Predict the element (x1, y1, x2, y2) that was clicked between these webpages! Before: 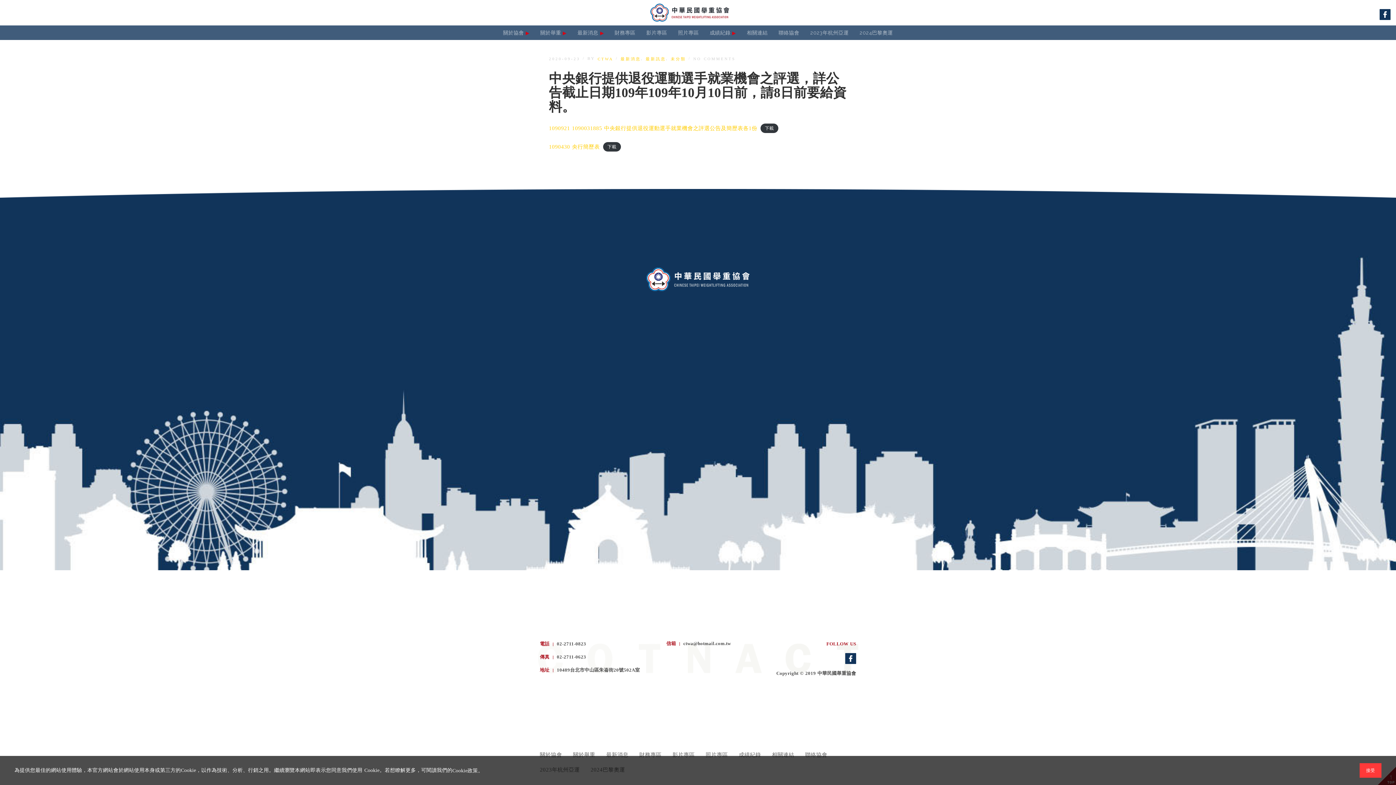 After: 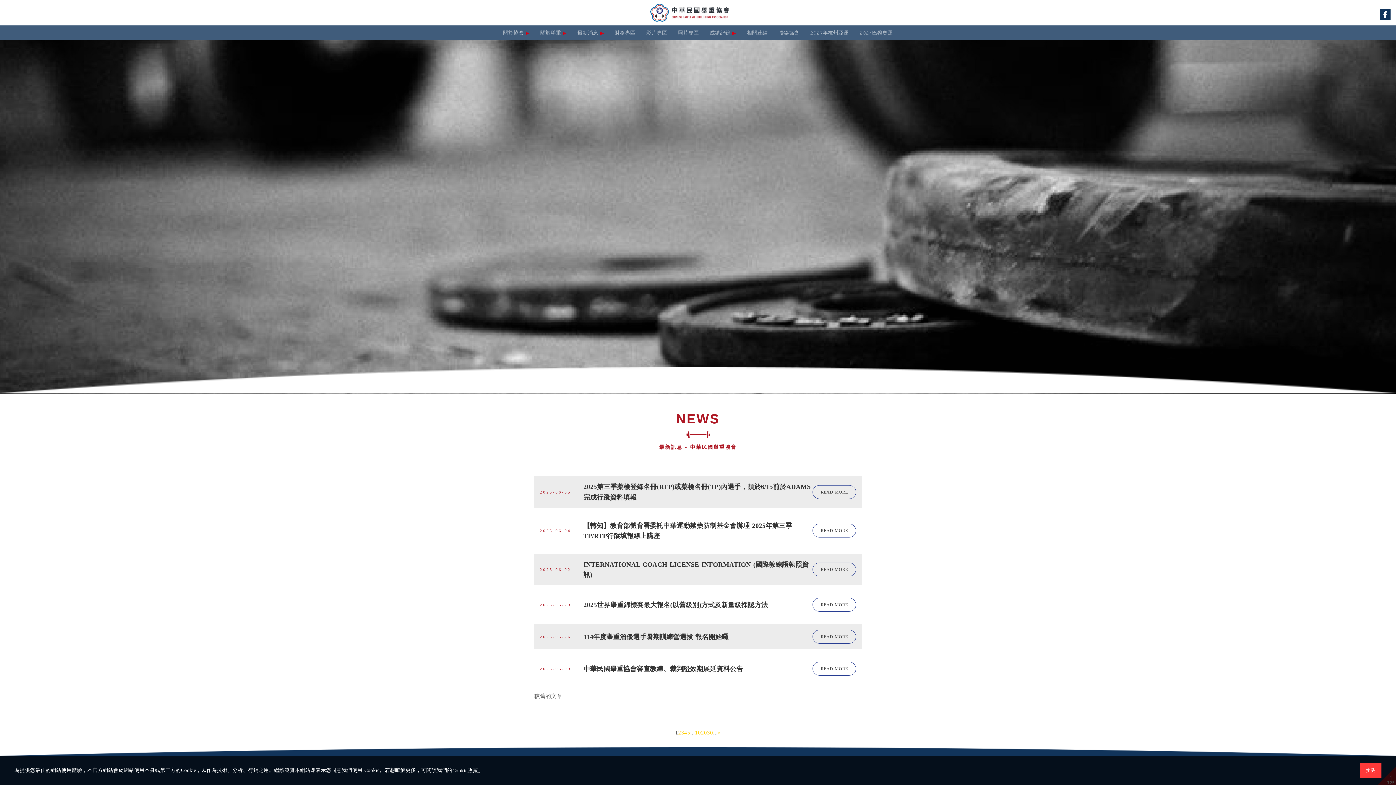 Action: bbox: (645, 56, 666, 61) label: 最新訊息